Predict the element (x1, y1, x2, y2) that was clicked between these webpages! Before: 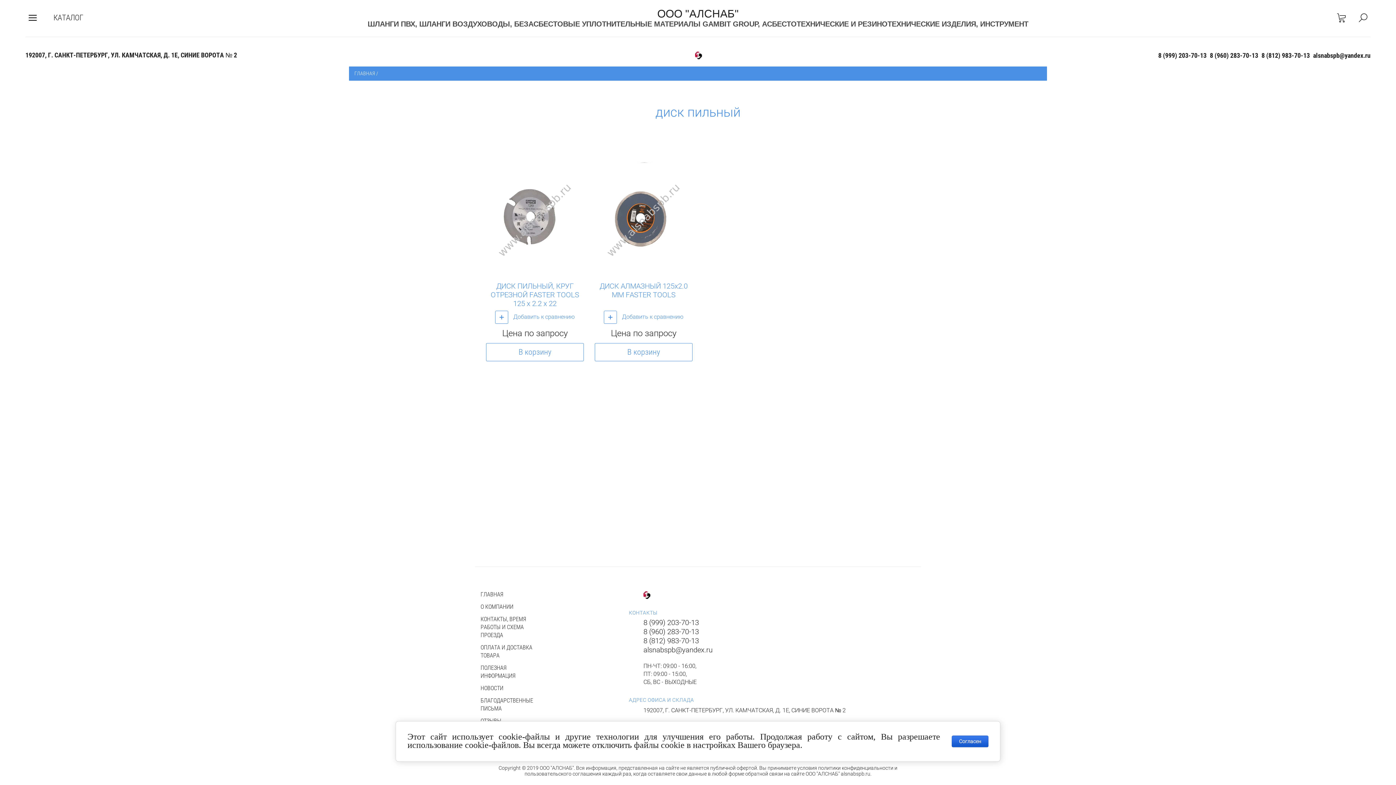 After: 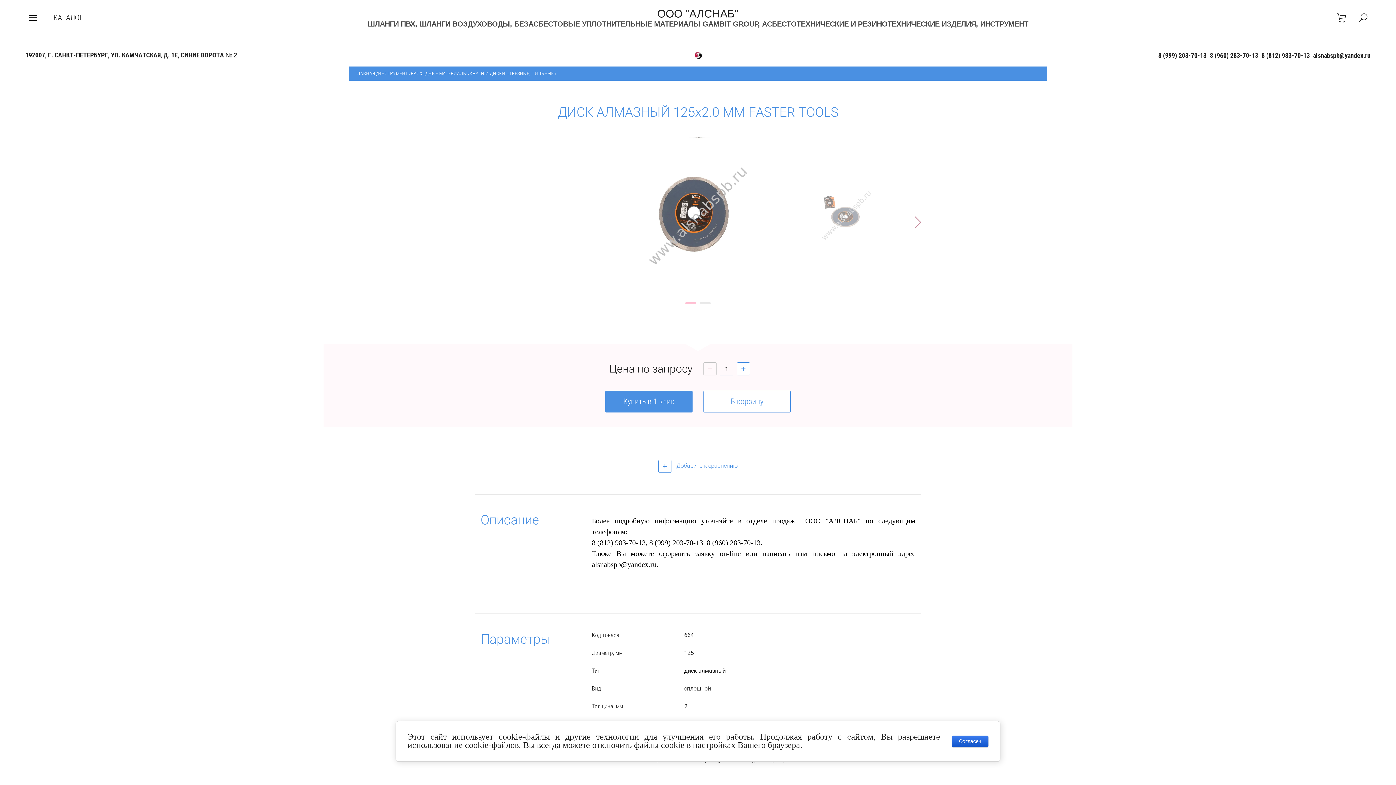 Action: bbox: (594, 162, 692, 279)